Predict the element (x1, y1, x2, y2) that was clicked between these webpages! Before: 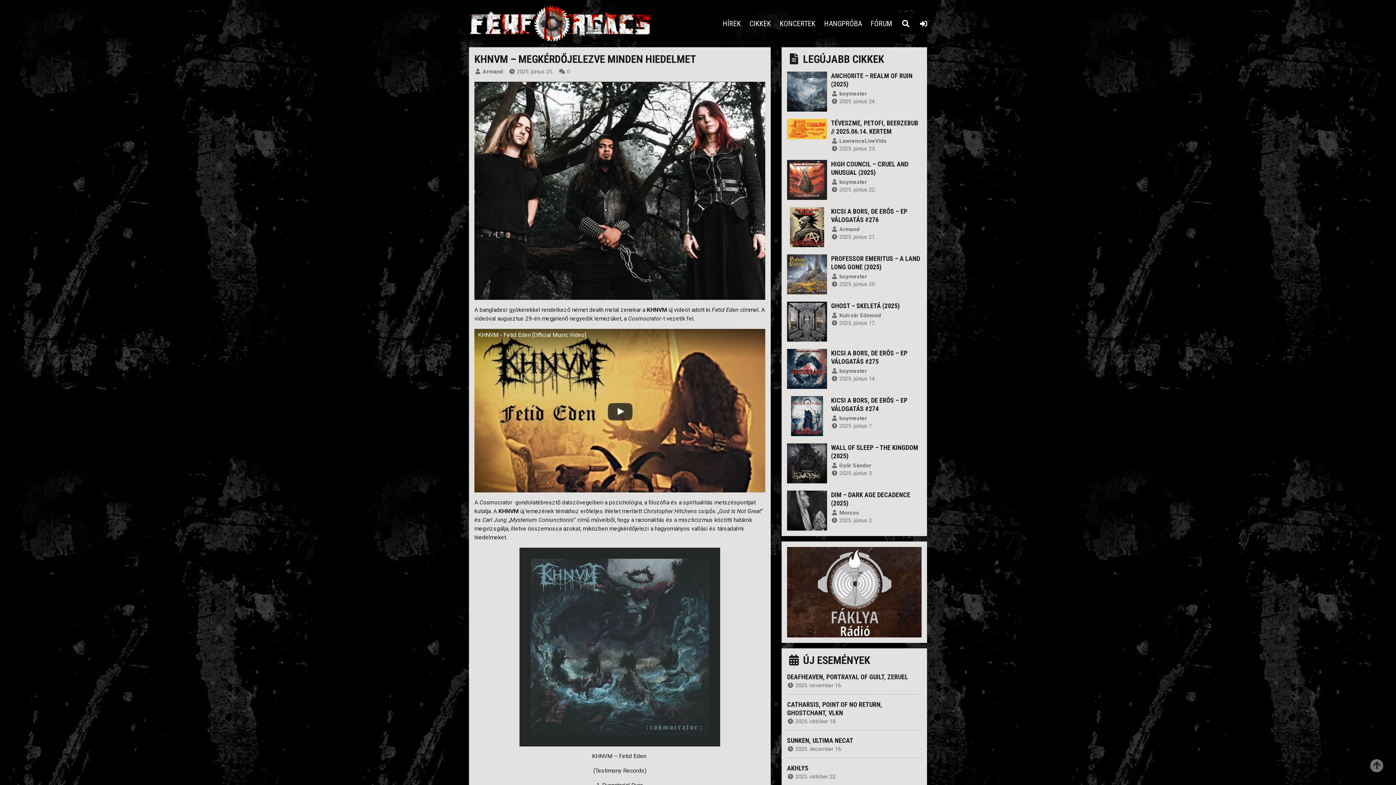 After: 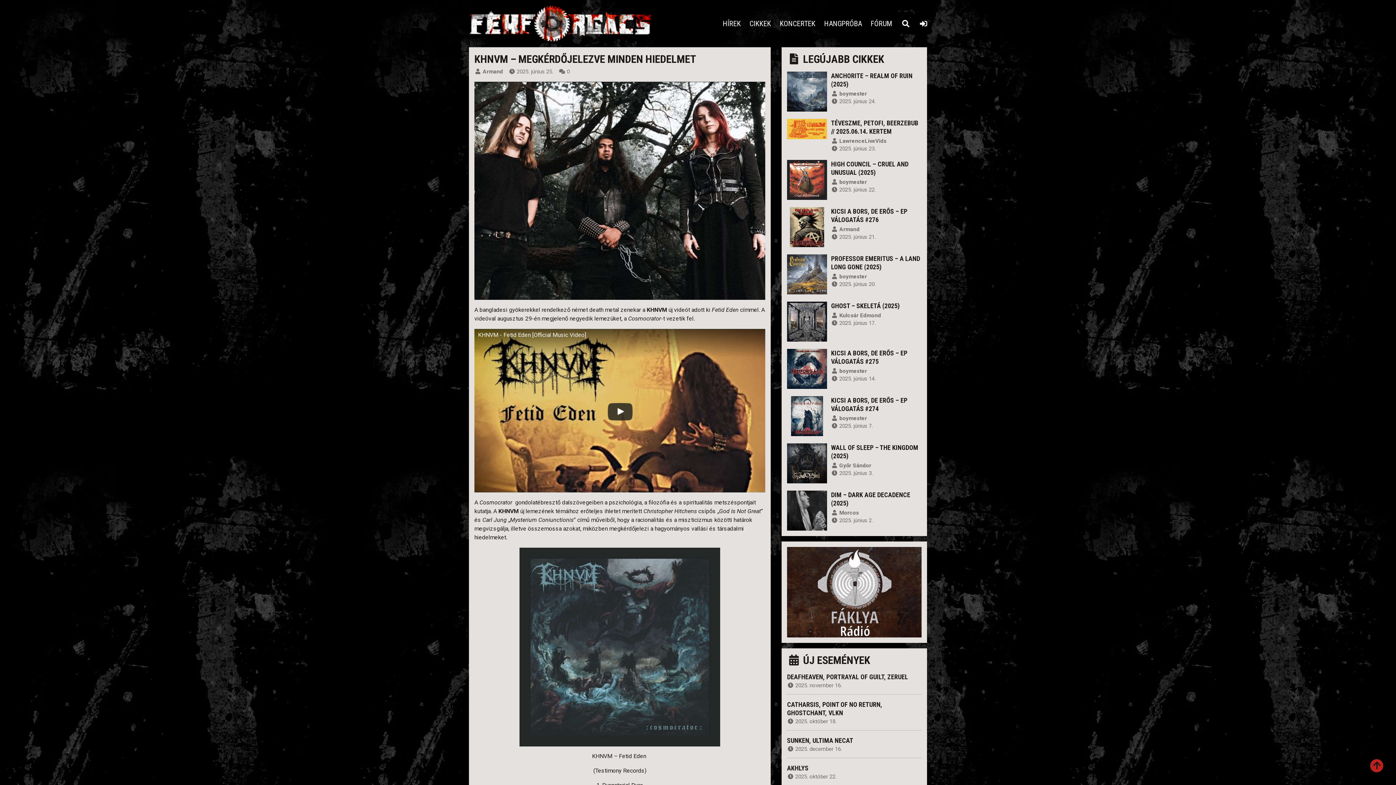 Action: bbox: (1370, 759, 1383, 772)